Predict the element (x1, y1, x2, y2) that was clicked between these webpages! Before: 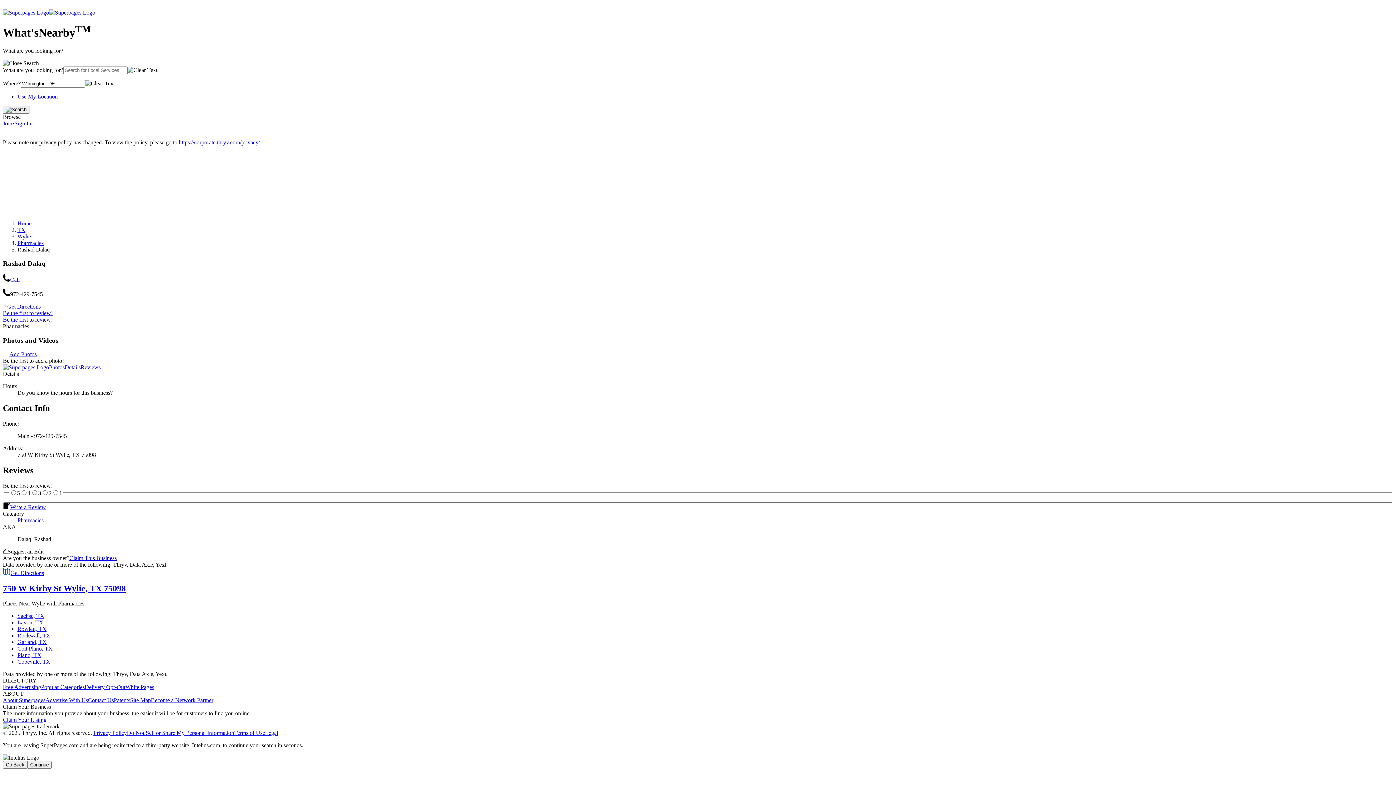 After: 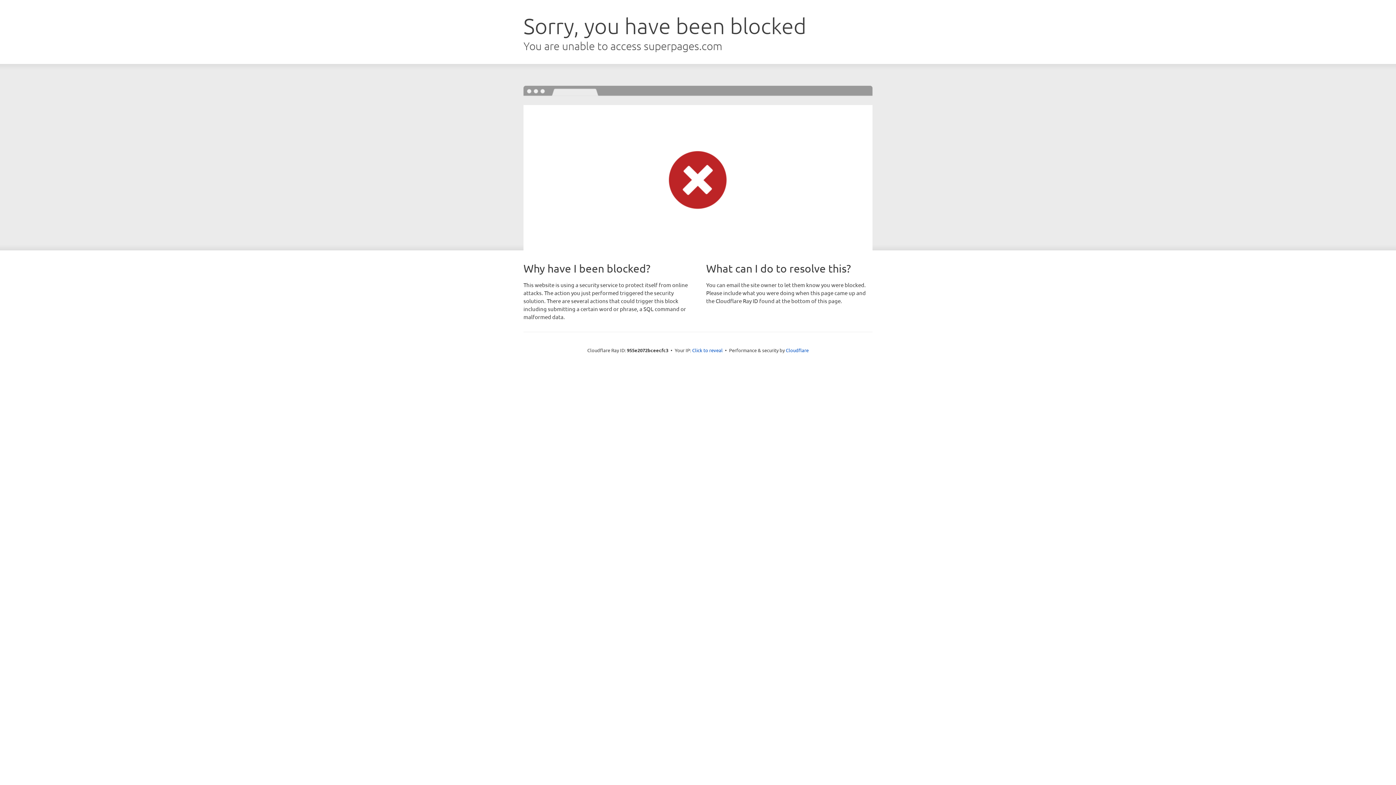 Action: bbox: (234, 730, 265, 736) label: Terms of Use